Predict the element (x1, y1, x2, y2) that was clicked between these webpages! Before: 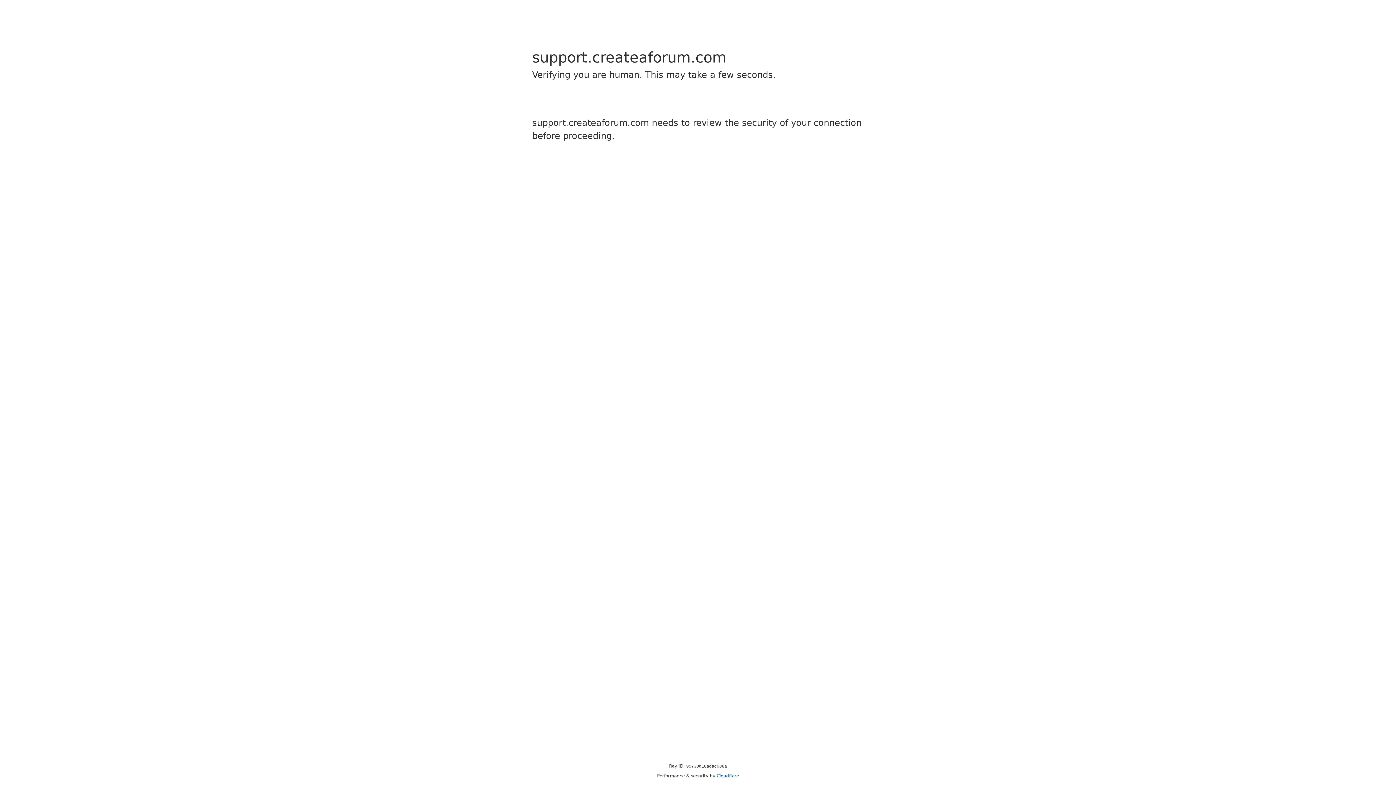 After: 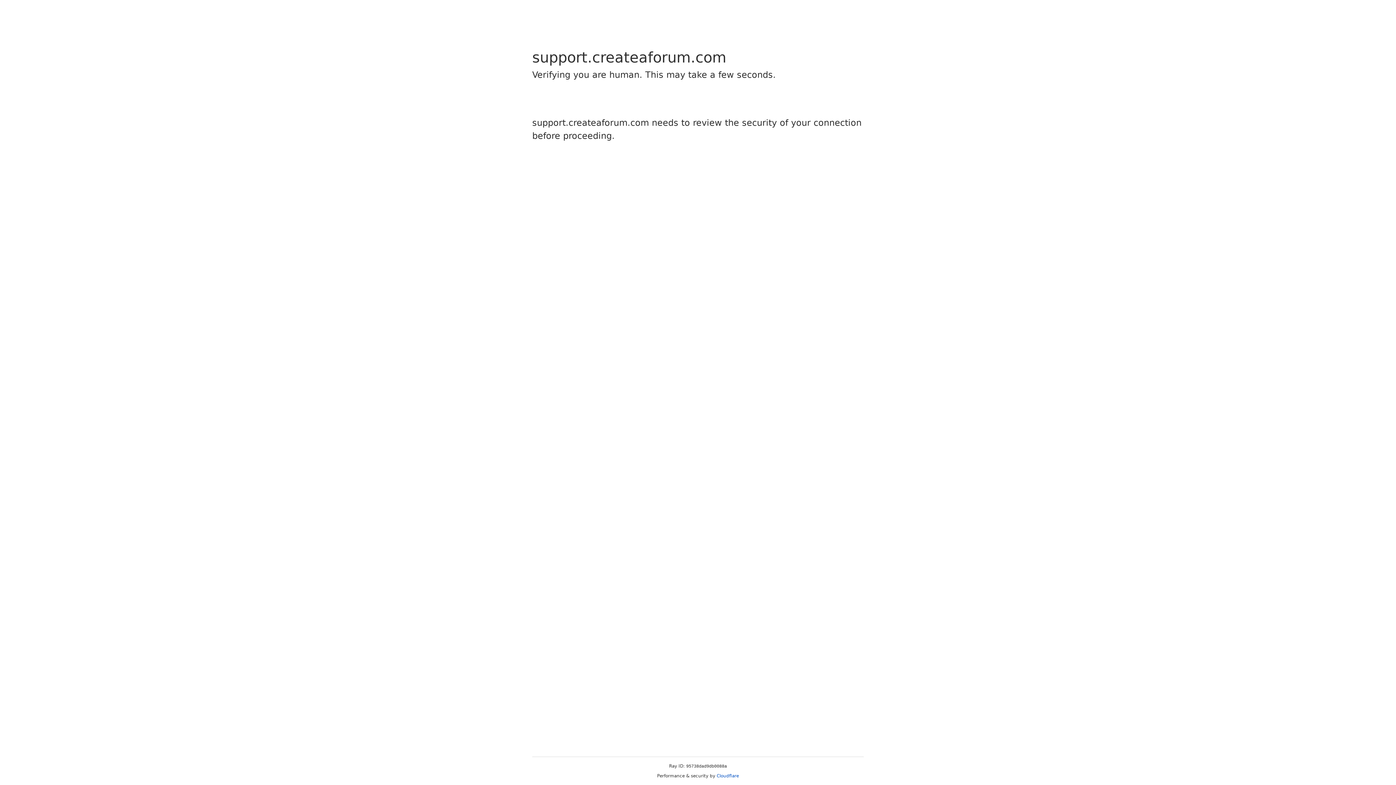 Action: bbox: (716, 773, 739, 778) label: Cloudflare